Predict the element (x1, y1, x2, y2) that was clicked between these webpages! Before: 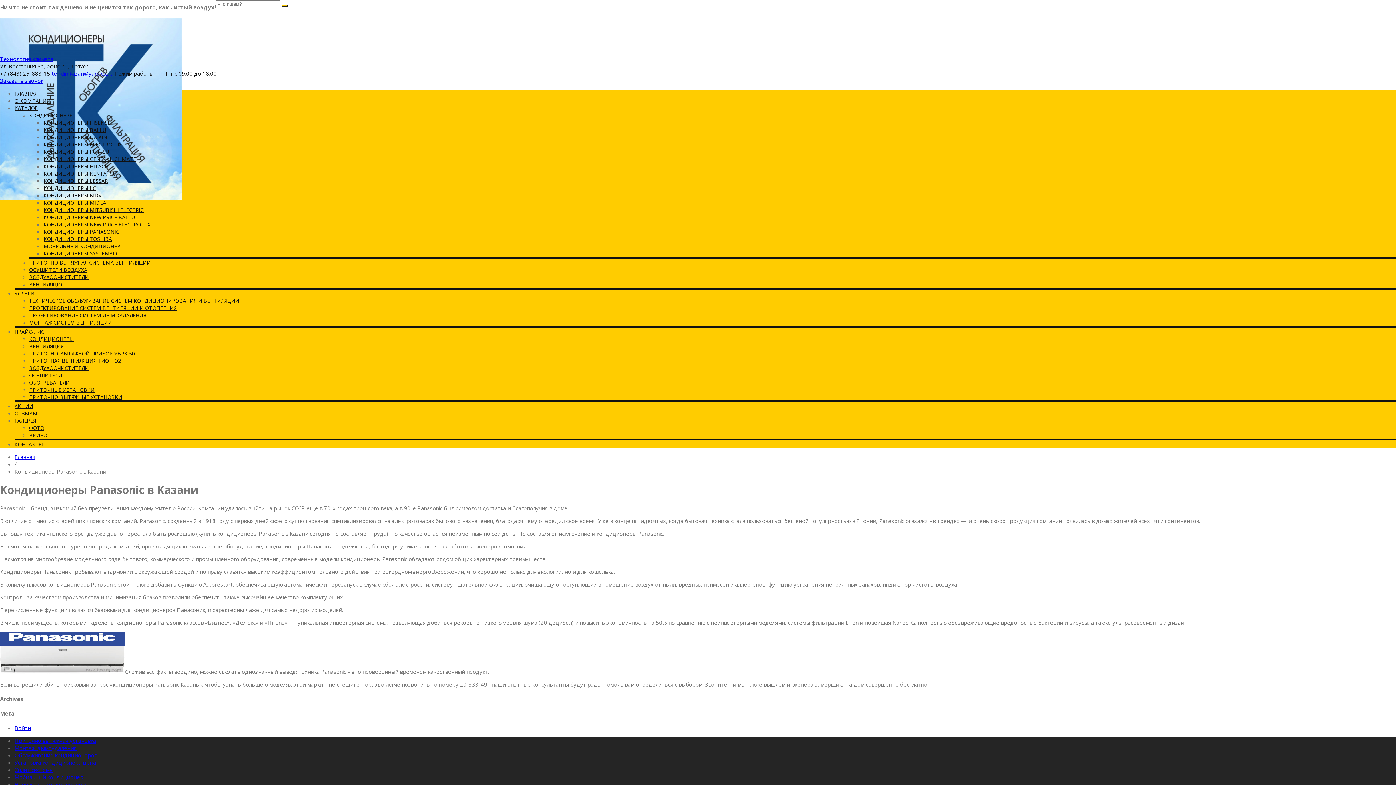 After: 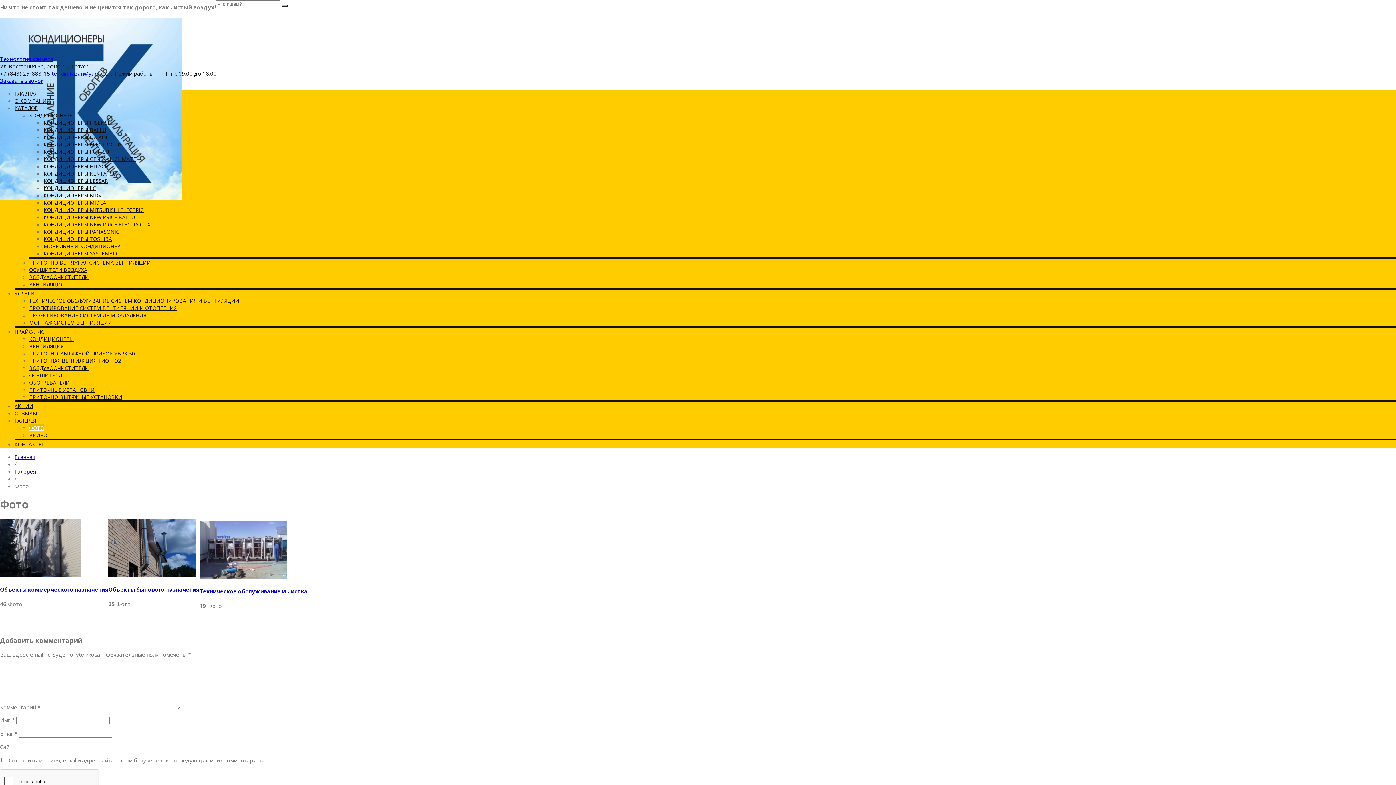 Action: label: ФОТО bbox: (29, 424, 44, 431)